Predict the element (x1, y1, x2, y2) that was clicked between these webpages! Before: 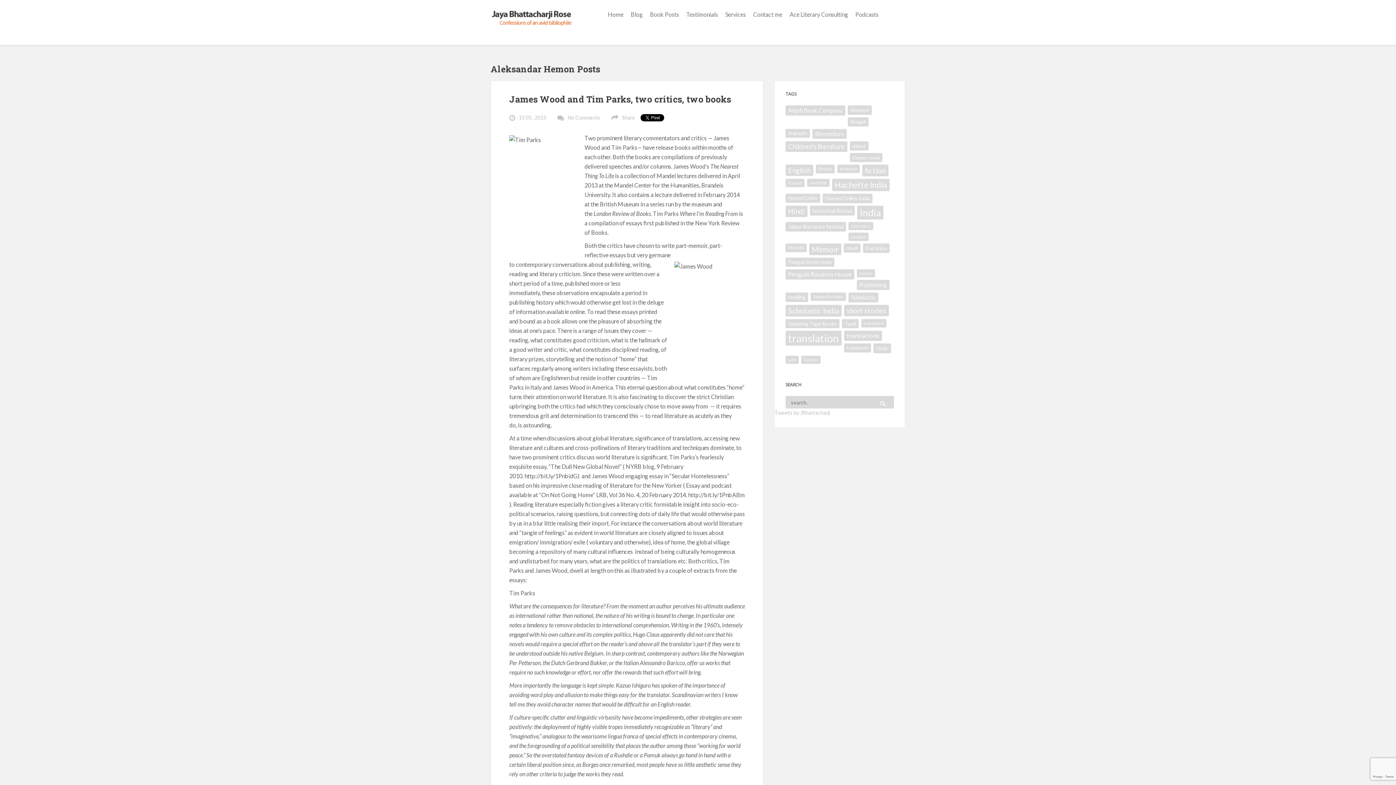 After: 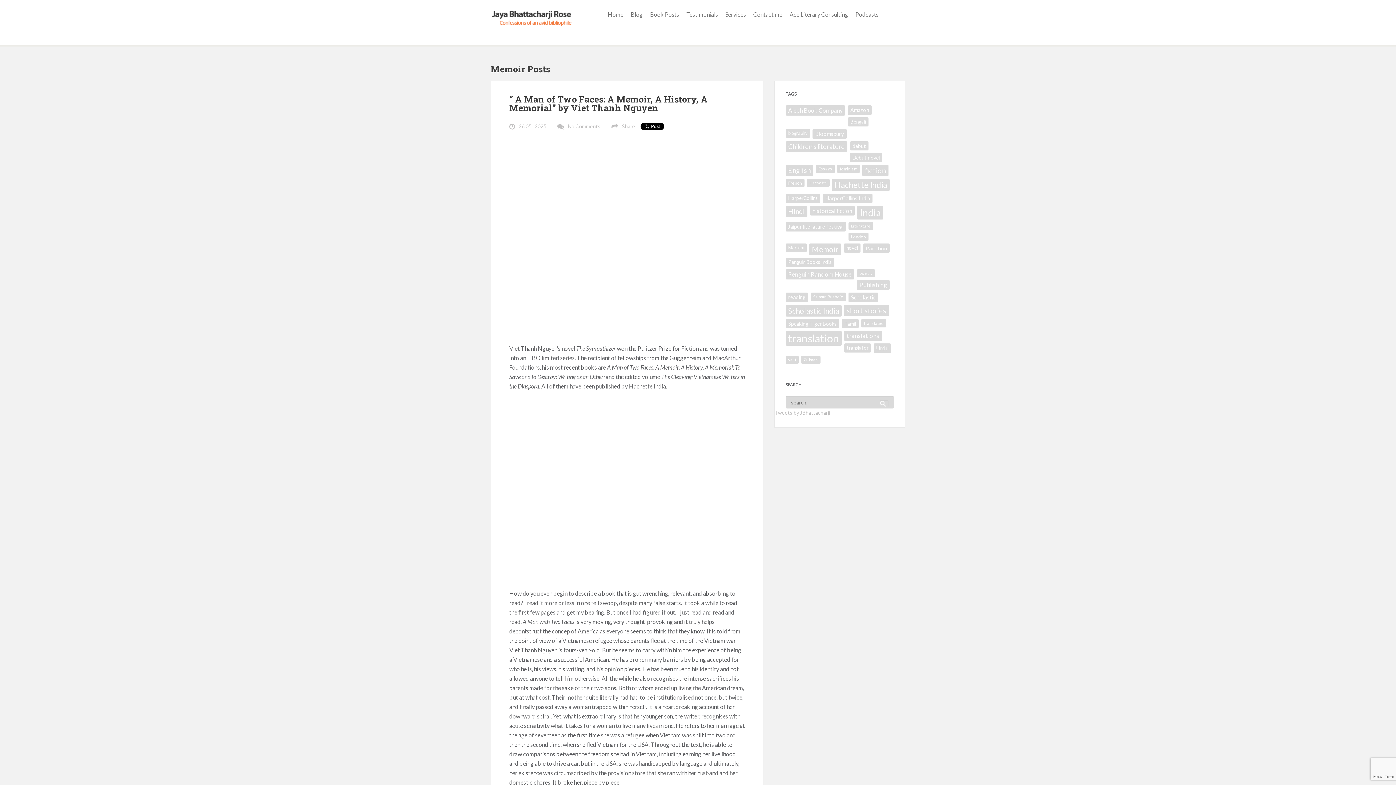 Action: label: Memoir (65 items) bbox: (809, 243, 841, 255)